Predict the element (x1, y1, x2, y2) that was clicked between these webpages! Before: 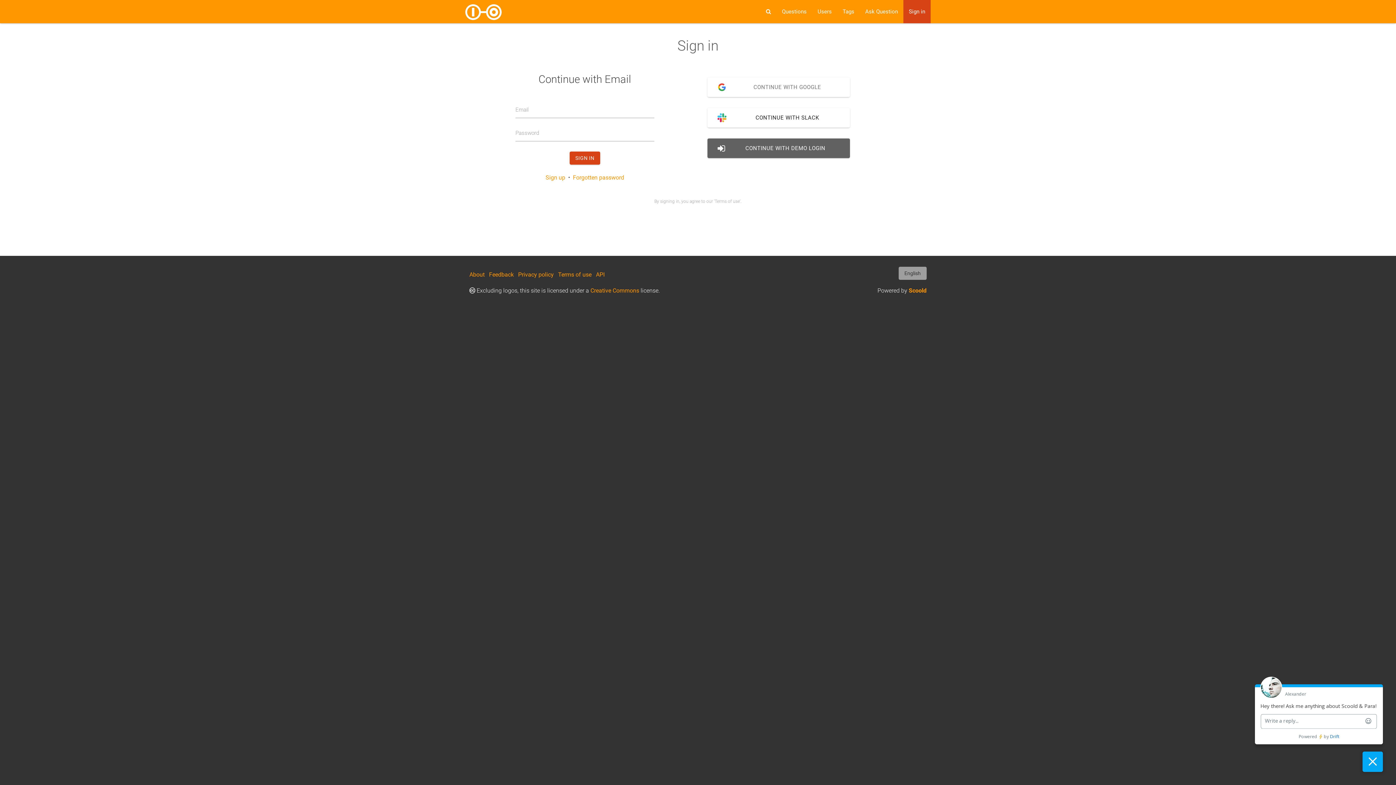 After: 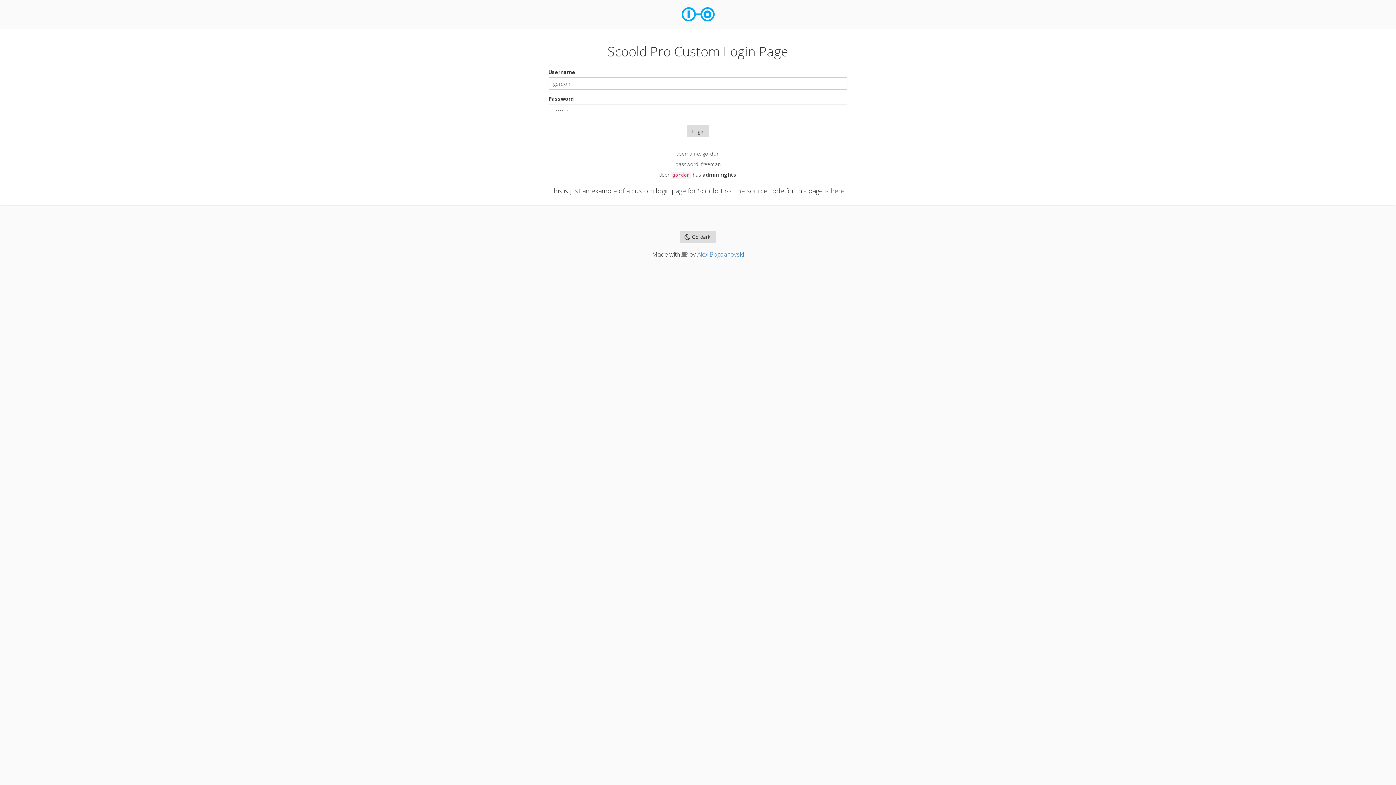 Action: bbox: (707, 138, 850, 158) label: CONTINUE WITH DEMO LOGIN